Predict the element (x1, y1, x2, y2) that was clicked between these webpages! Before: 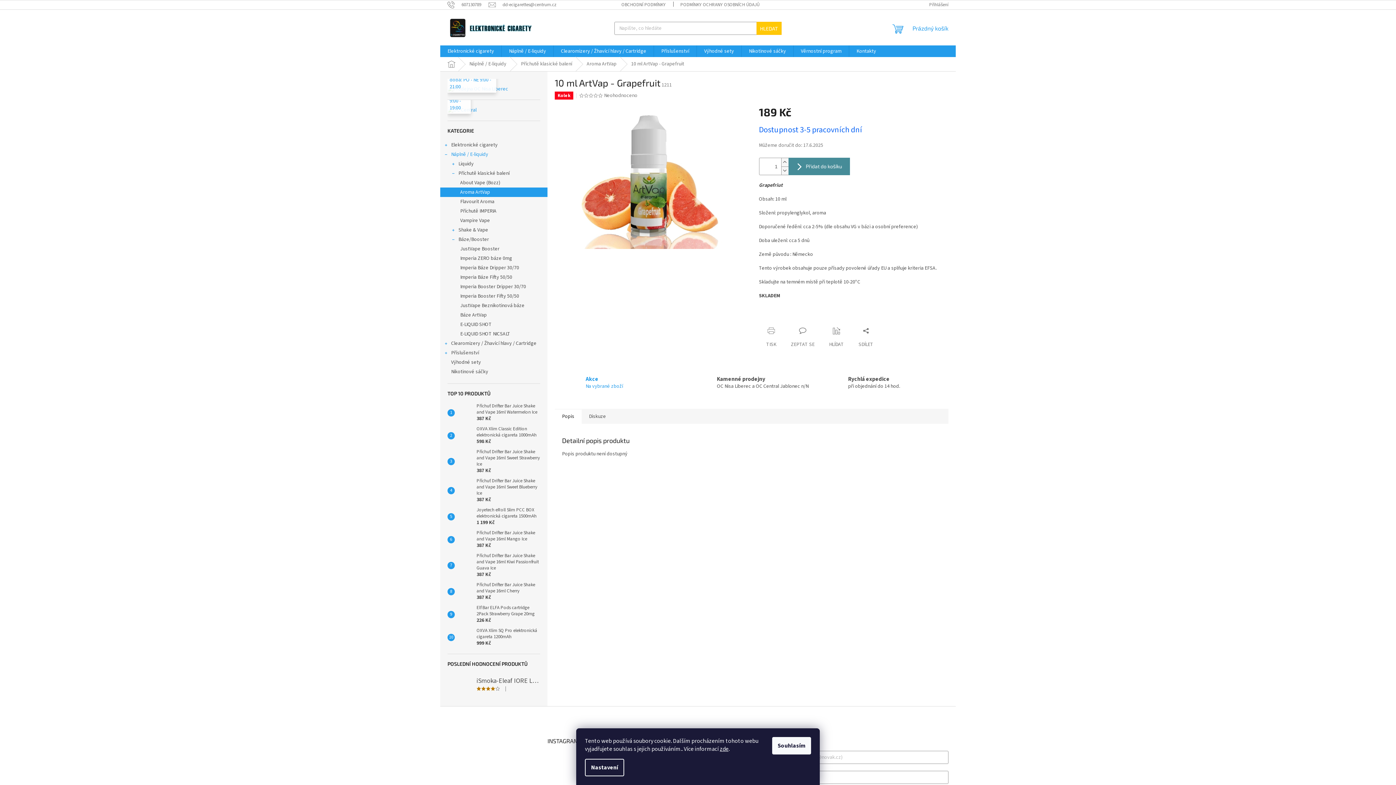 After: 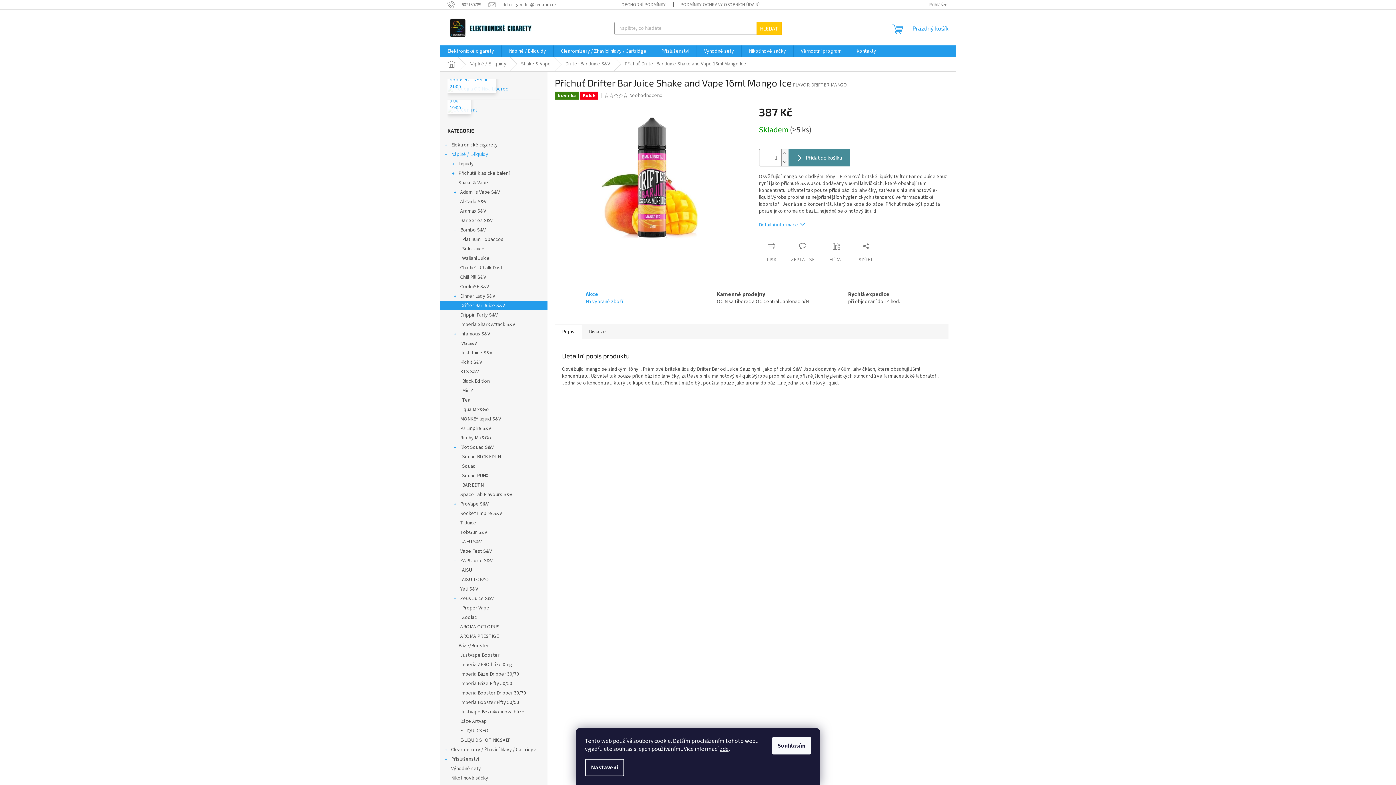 Action: bbox: (454, 532, 473, 547)